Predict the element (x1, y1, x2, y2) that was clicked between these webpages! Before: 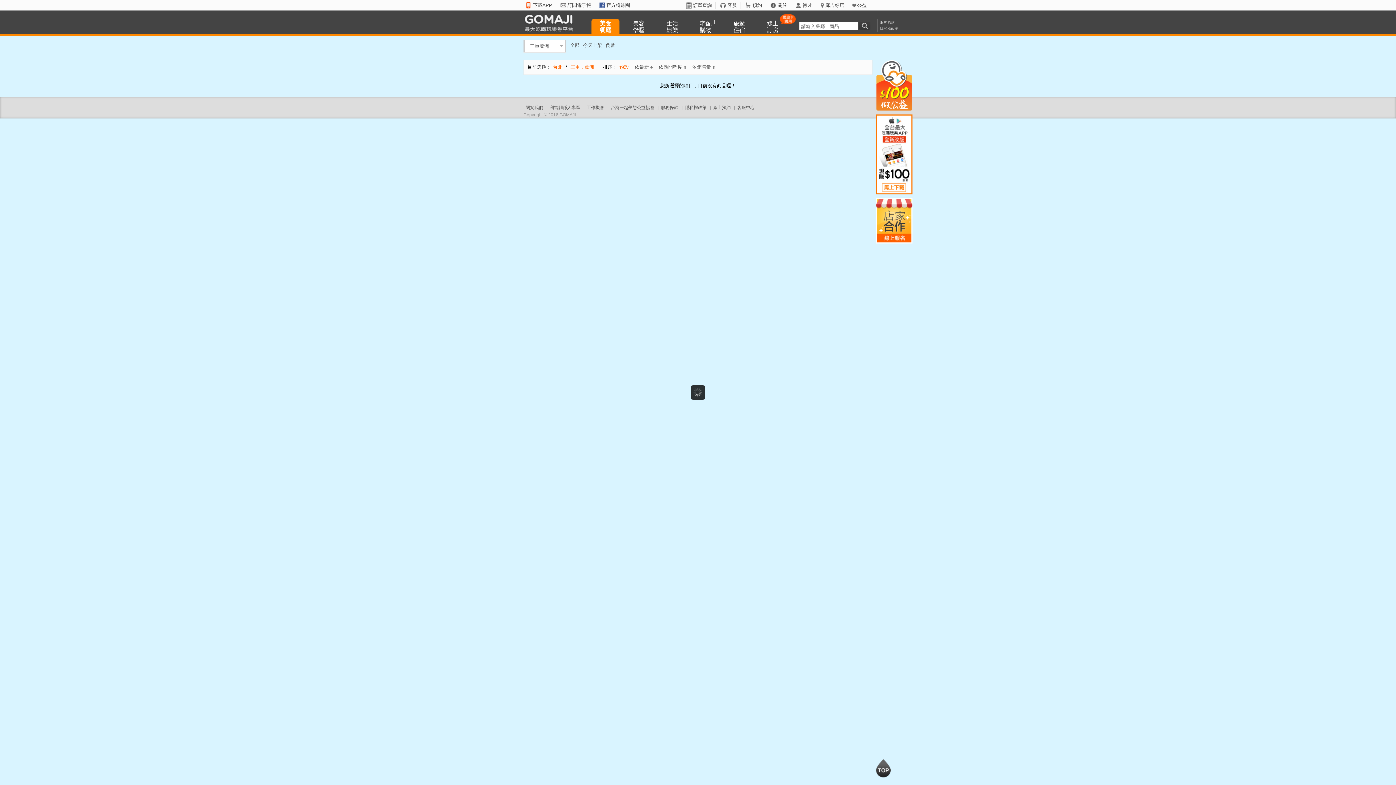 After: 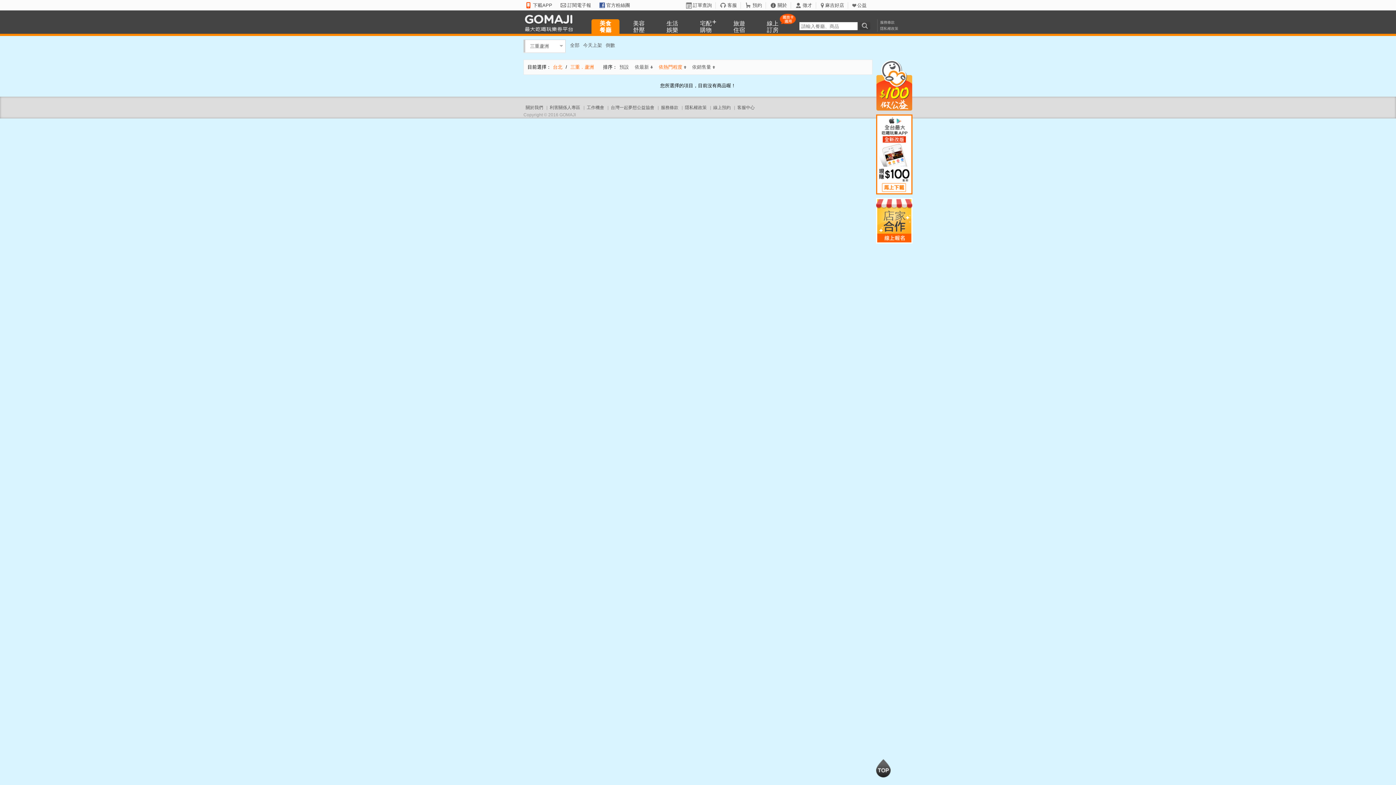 Action: label: 依熱門程度 bbox: (657, 63, 687, 70)